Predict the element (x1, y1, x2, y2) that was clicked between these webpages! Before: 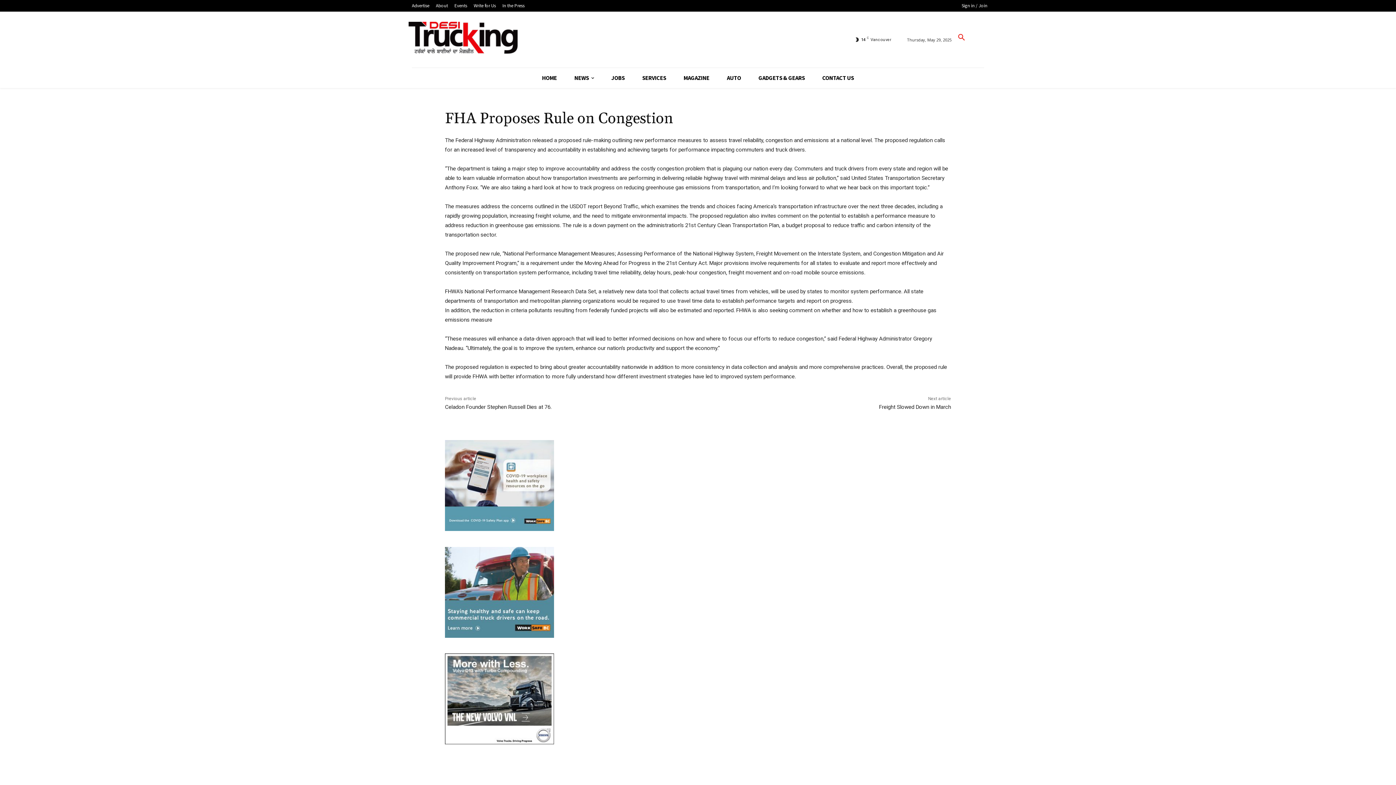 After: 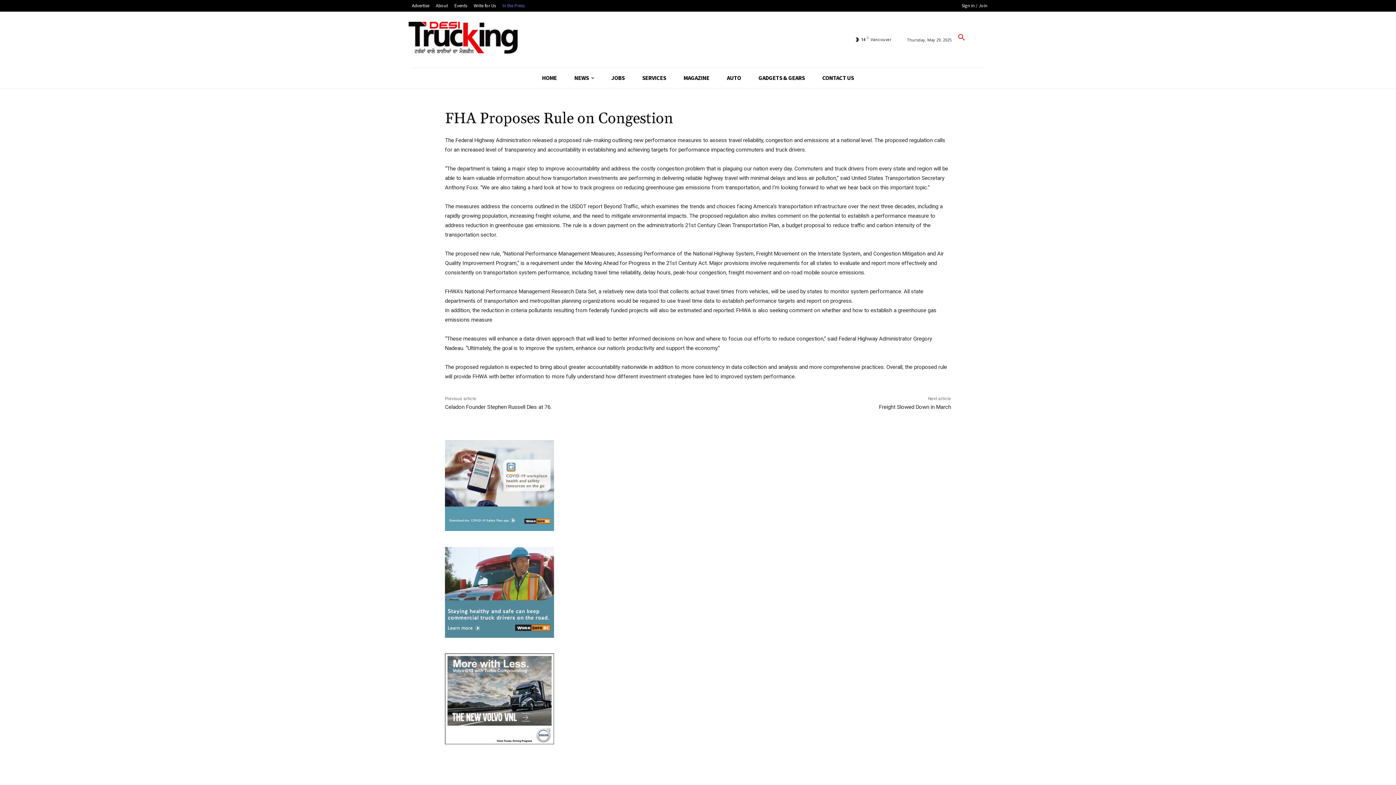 Action: label: In the Press bbox: (499, 1, 528, 9)